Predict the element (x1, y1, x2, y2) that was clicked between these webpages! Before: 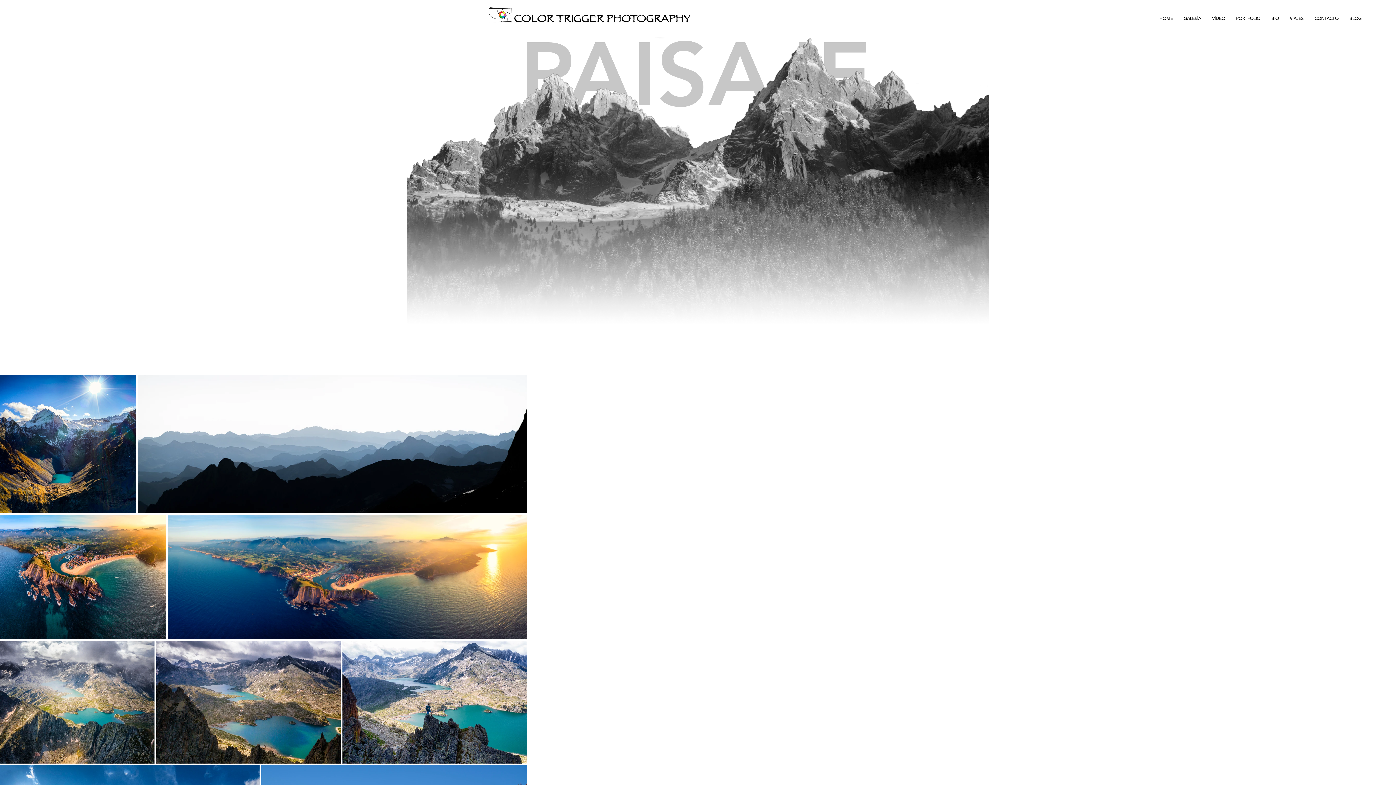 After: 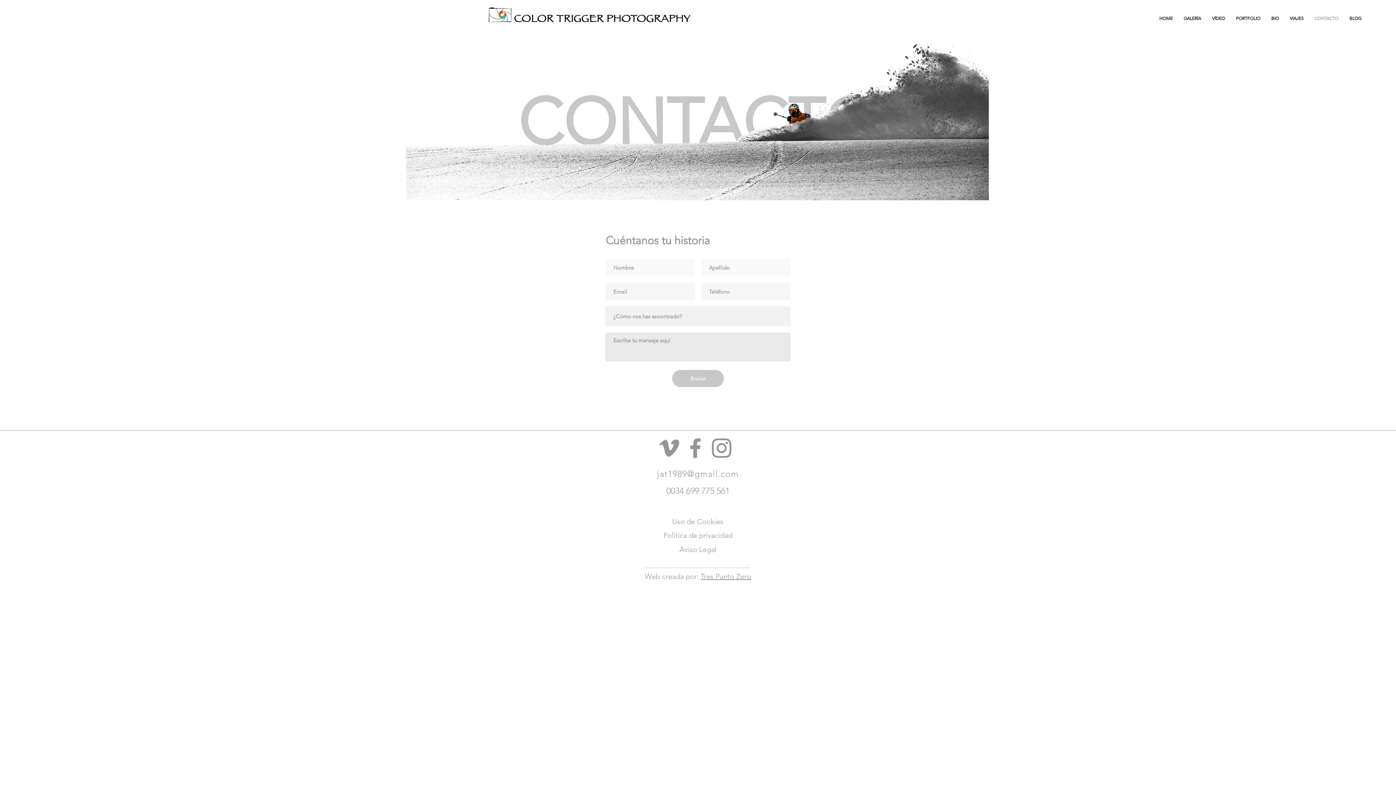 Action: bbox: (1309, 9, 1344, 27) label: CONTACTO